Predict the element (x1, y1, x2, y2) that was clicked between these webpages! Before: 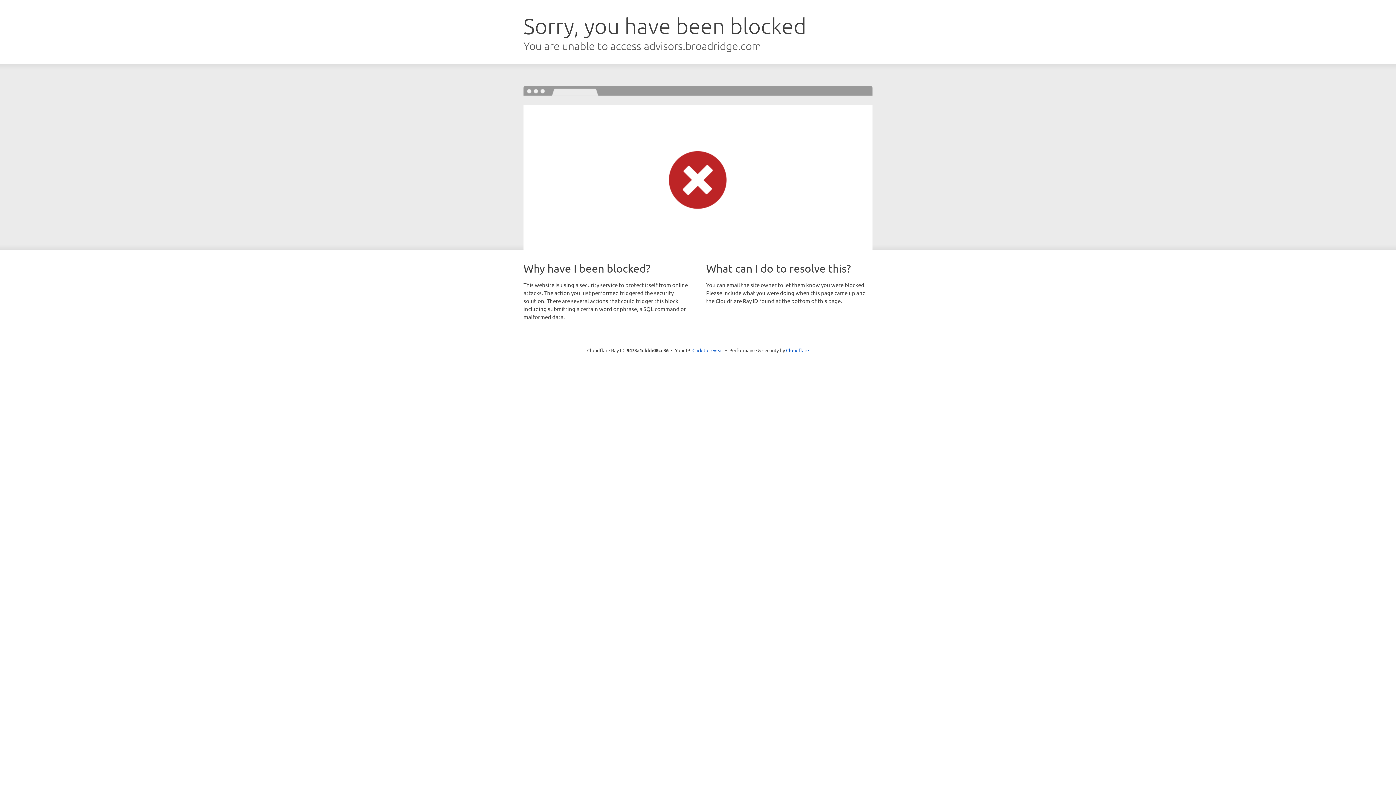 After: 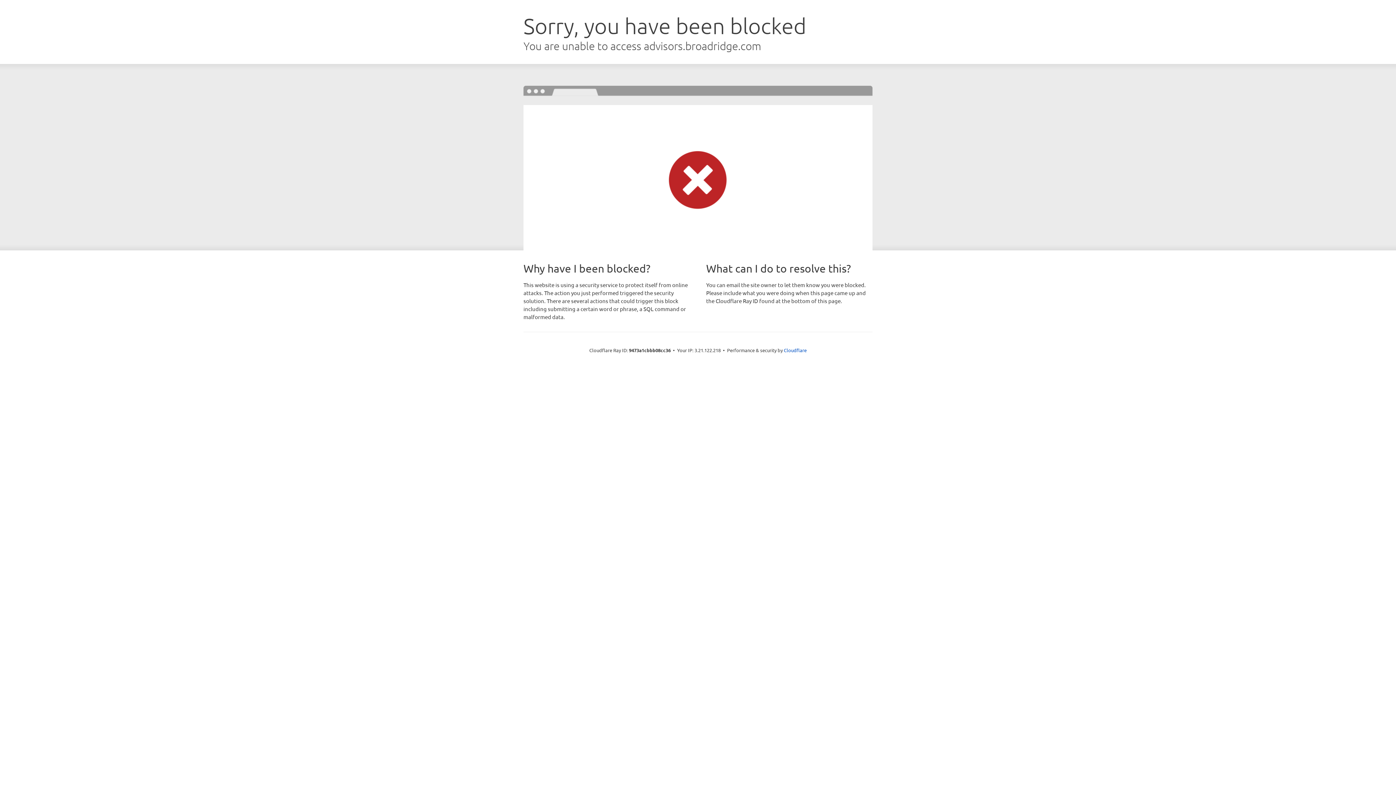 Action: label: Click to reveal bbox: (692, 346, 723, 353)